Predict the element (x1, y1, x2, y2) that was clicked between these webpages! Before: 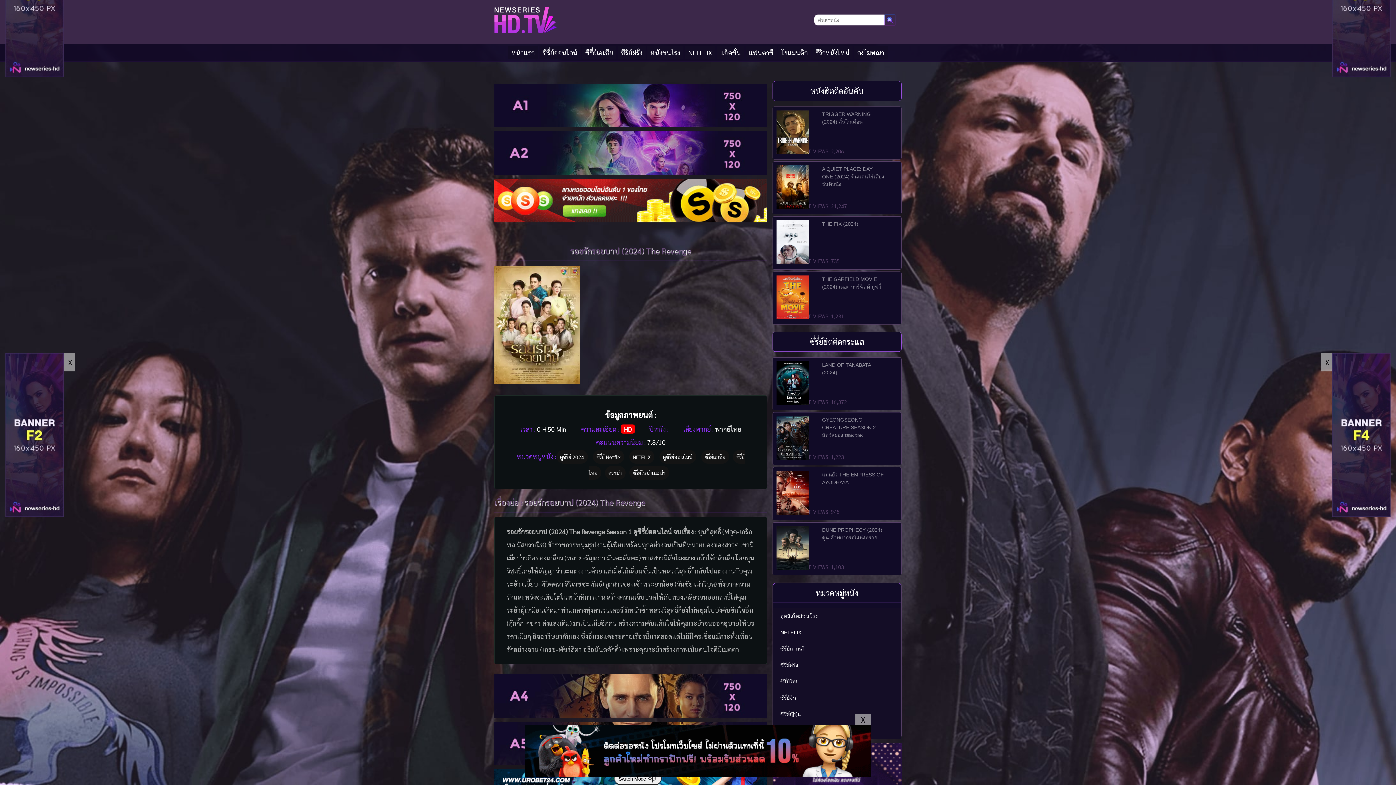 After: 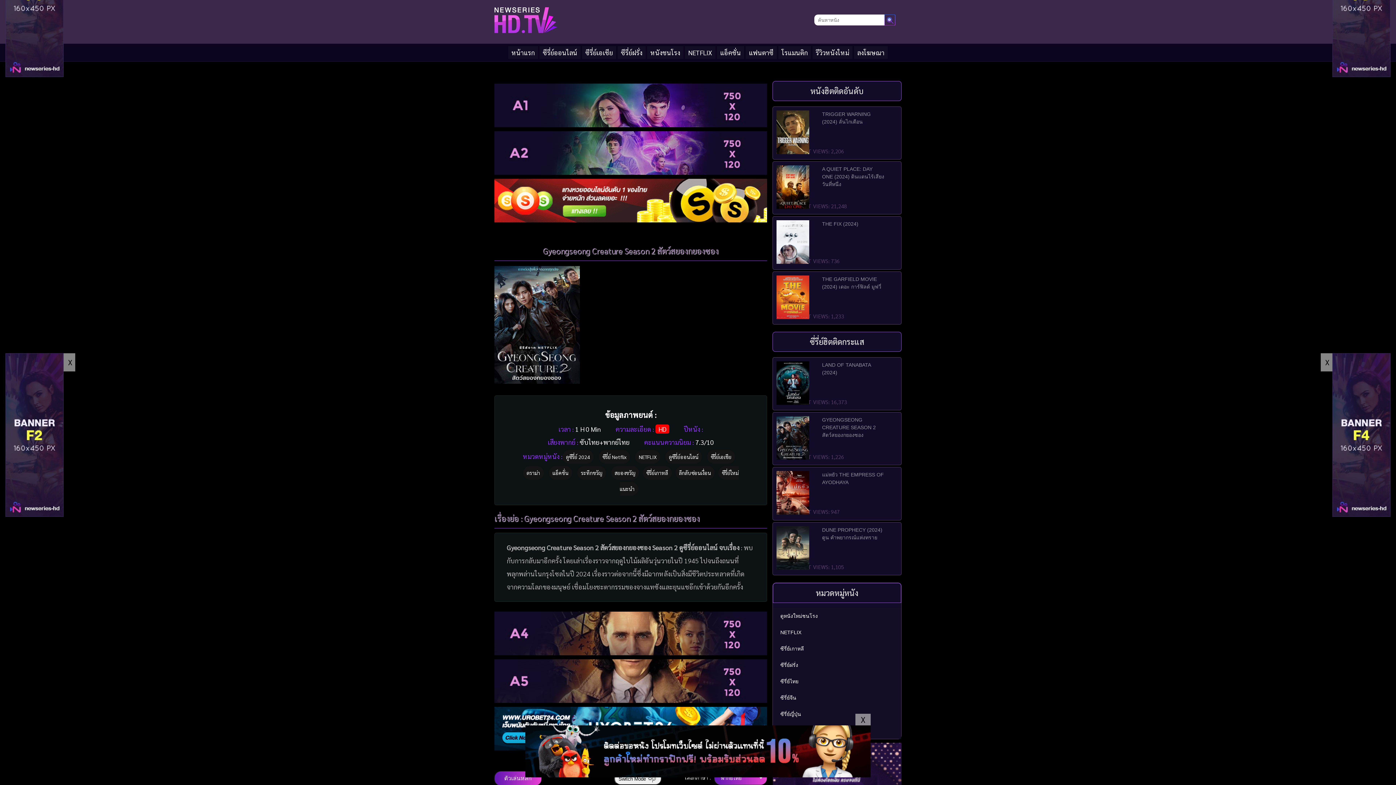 Action: bbox: (776, 416, 897, 460) label: GYEONGSEONG CREATURE SEASON 2 สัตว์สยองกยองซอง